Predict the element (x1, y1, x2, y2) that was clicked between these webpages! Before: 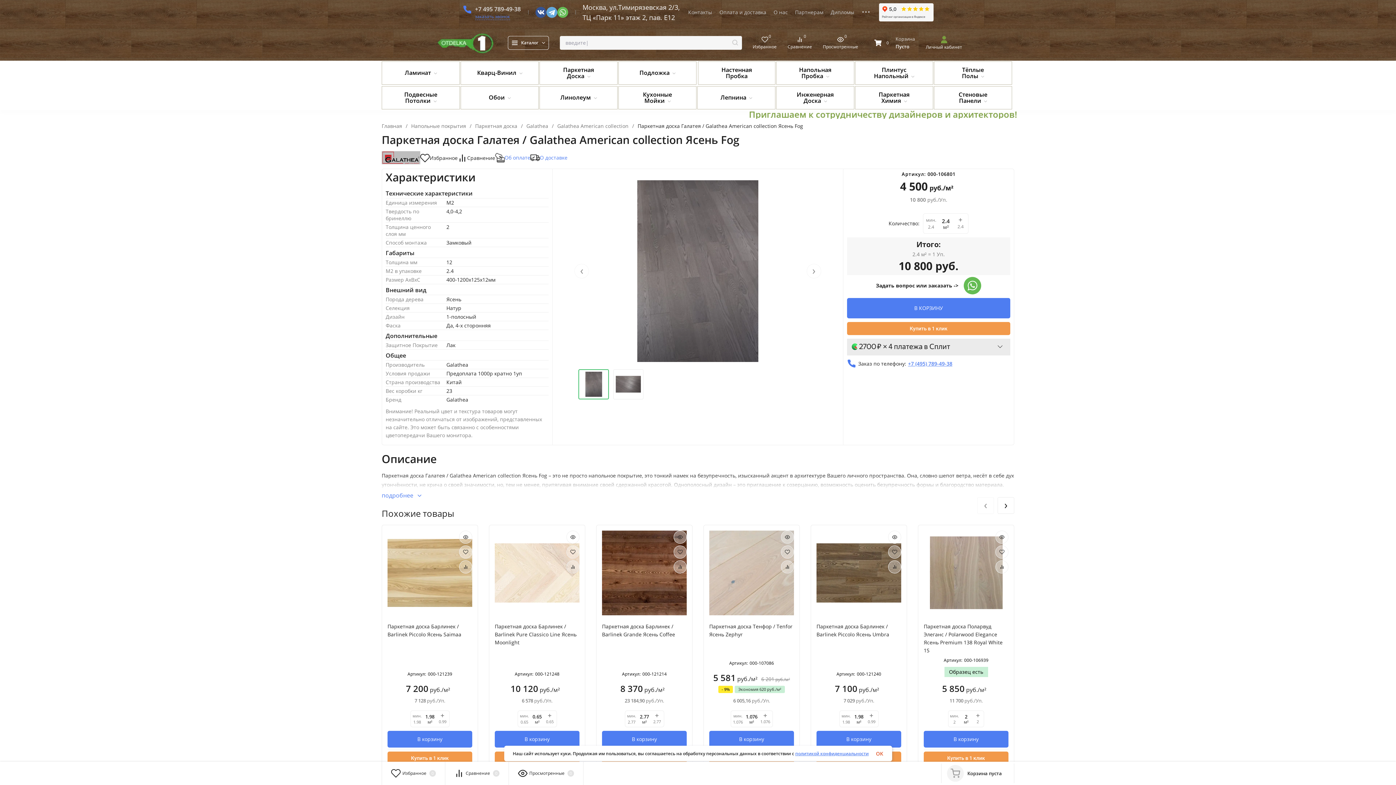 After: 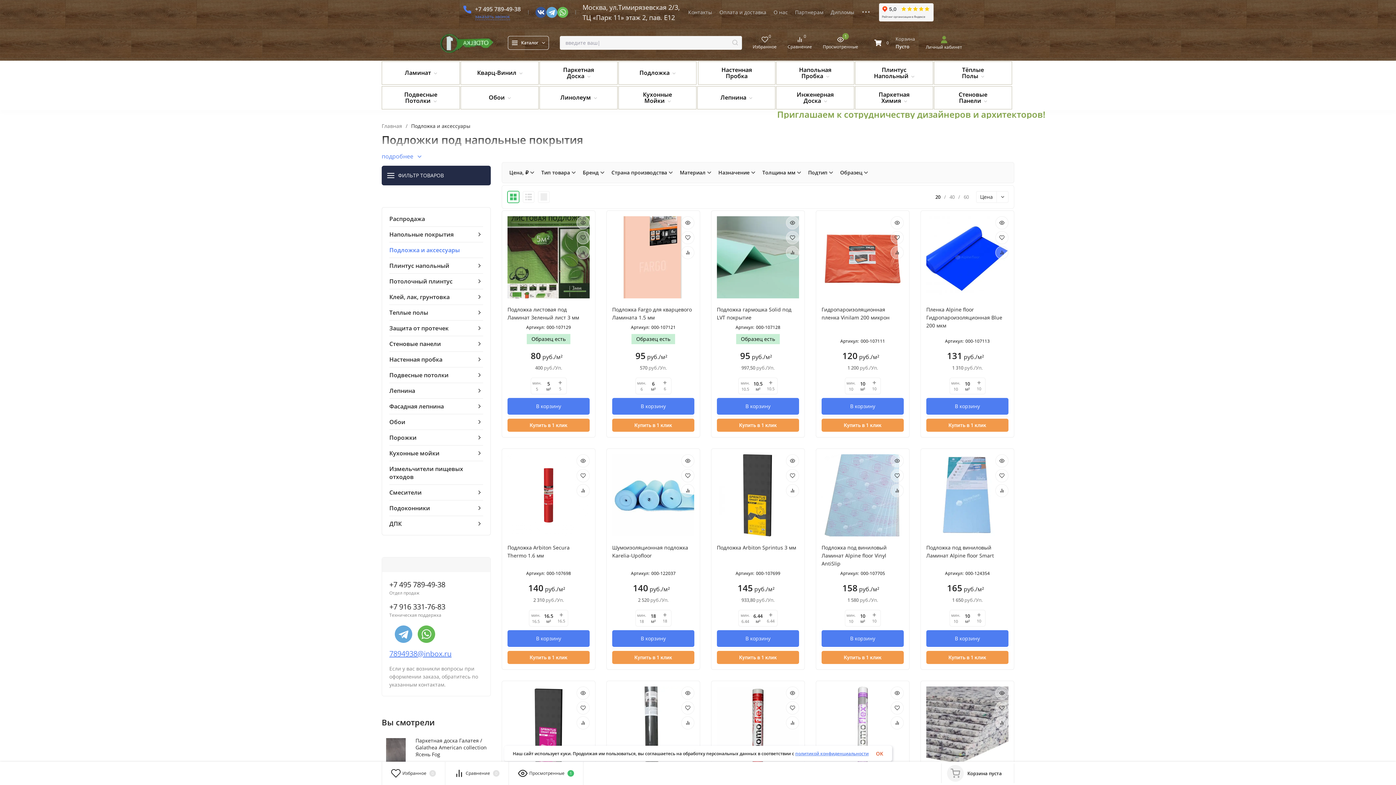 Action: label: Подложка bbox: (618, 61, 696, 84)